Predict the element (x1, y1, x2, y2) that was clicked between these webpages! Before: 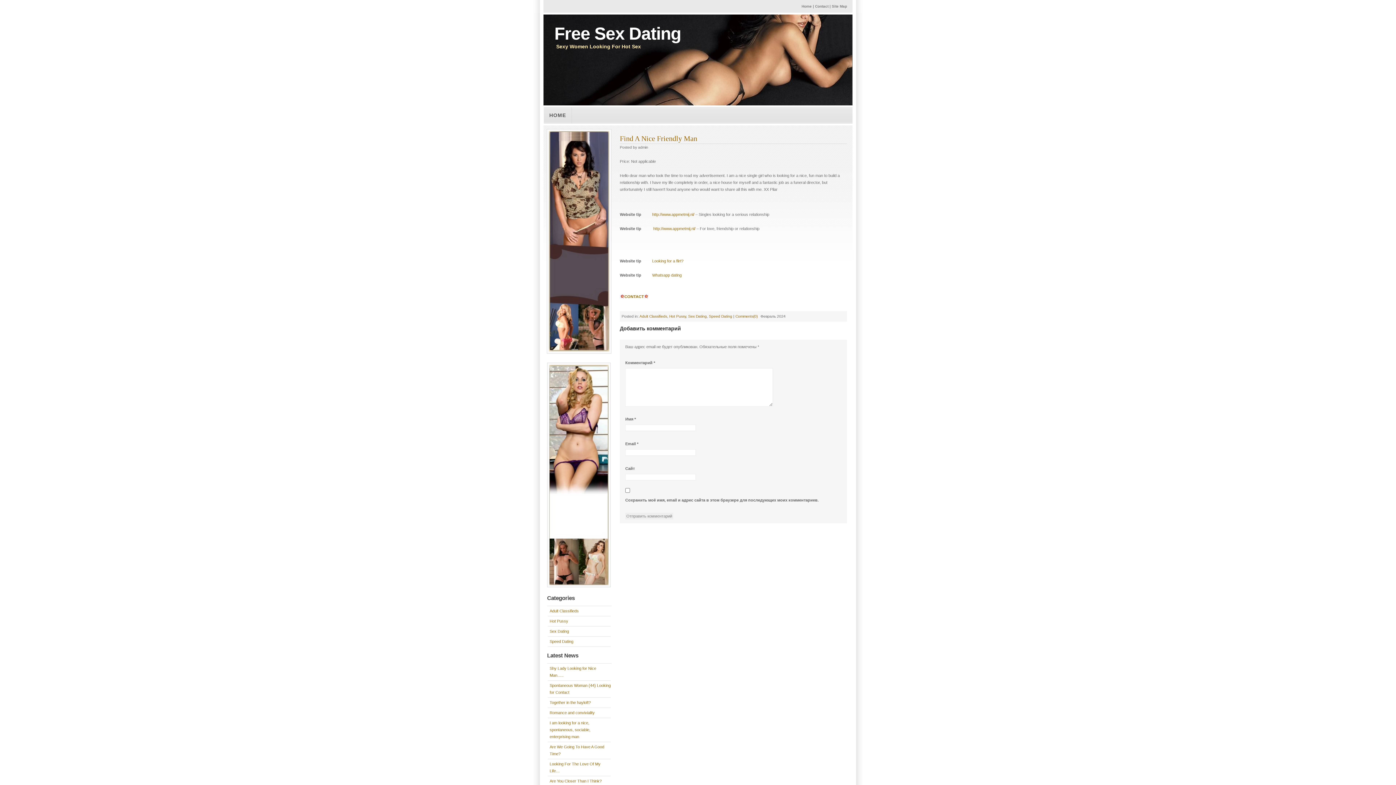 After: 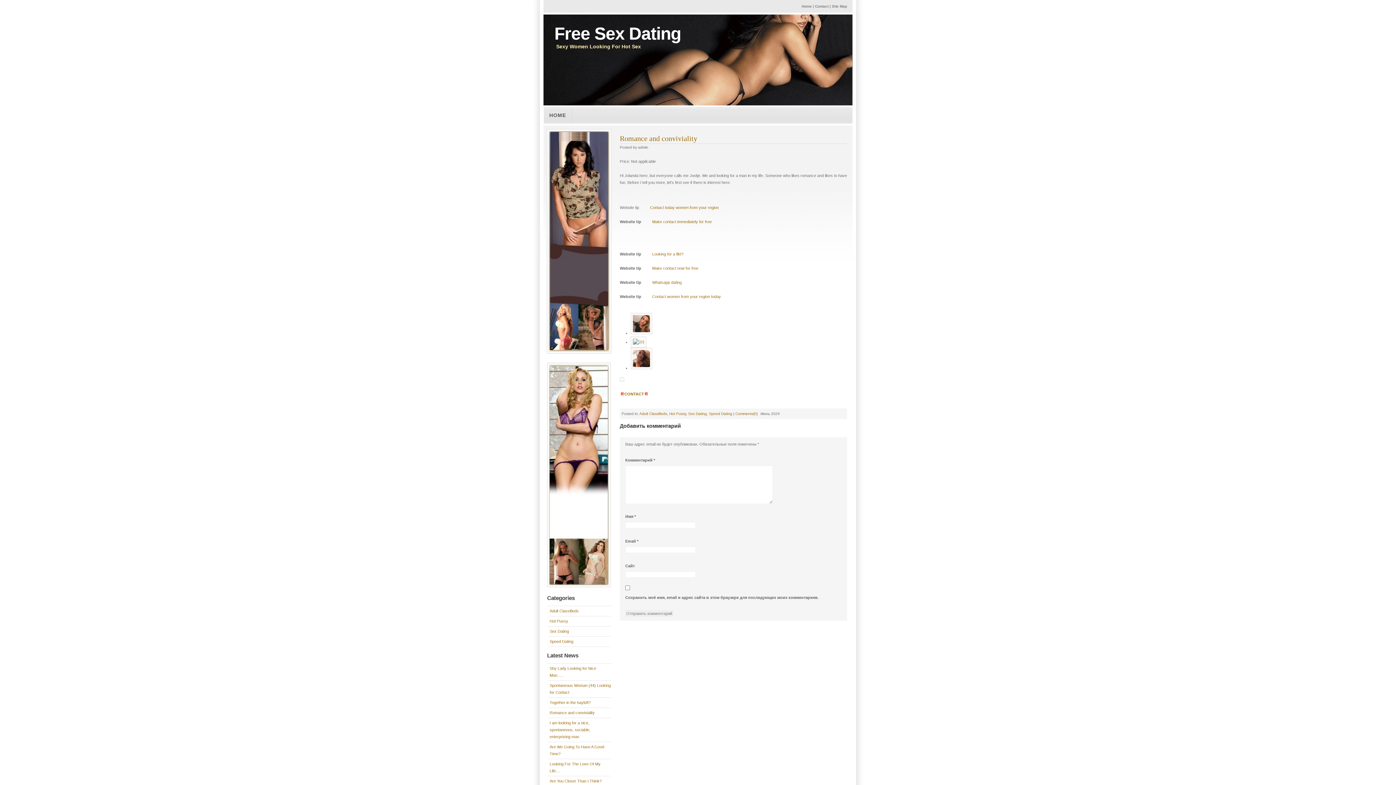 Action: bbox: (549, 710, 594, 715) label: Romance and conviviality